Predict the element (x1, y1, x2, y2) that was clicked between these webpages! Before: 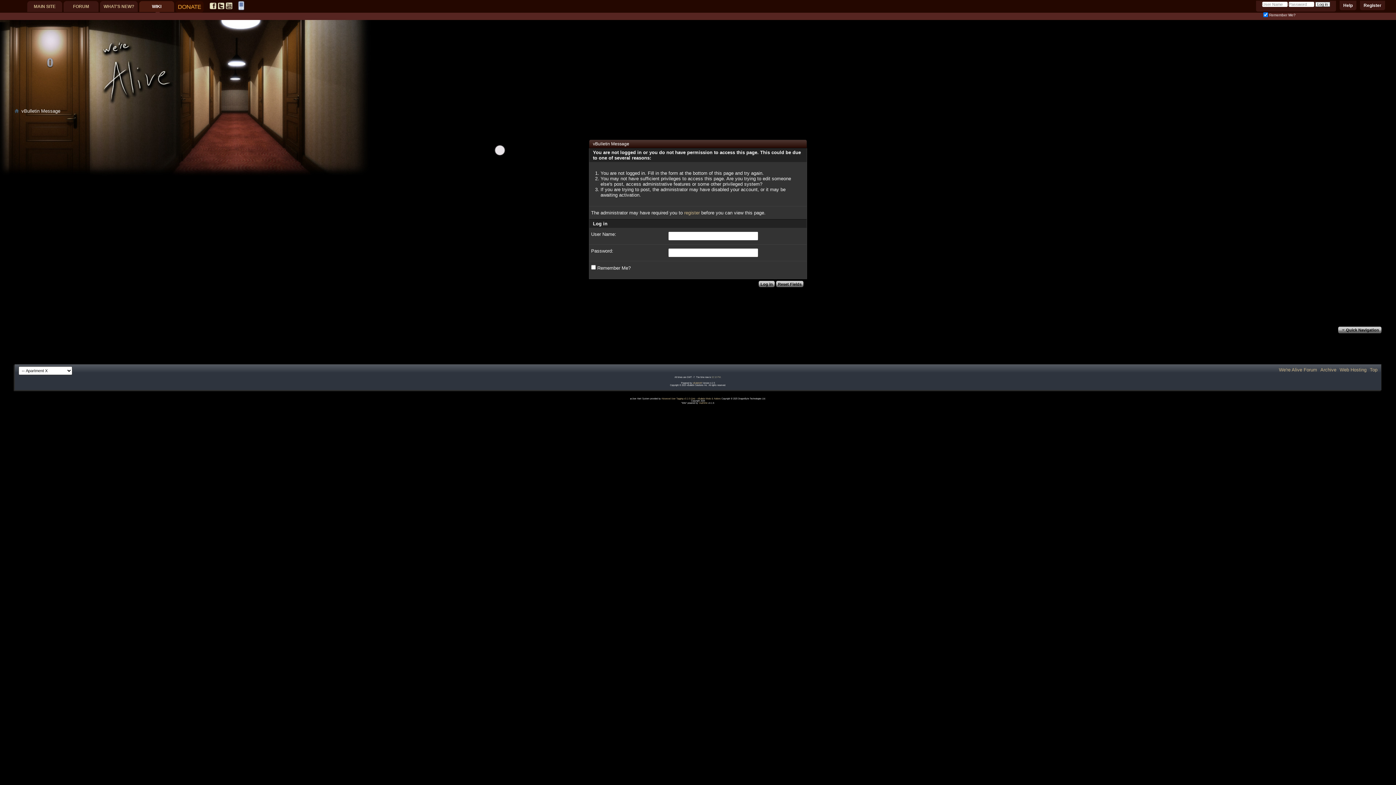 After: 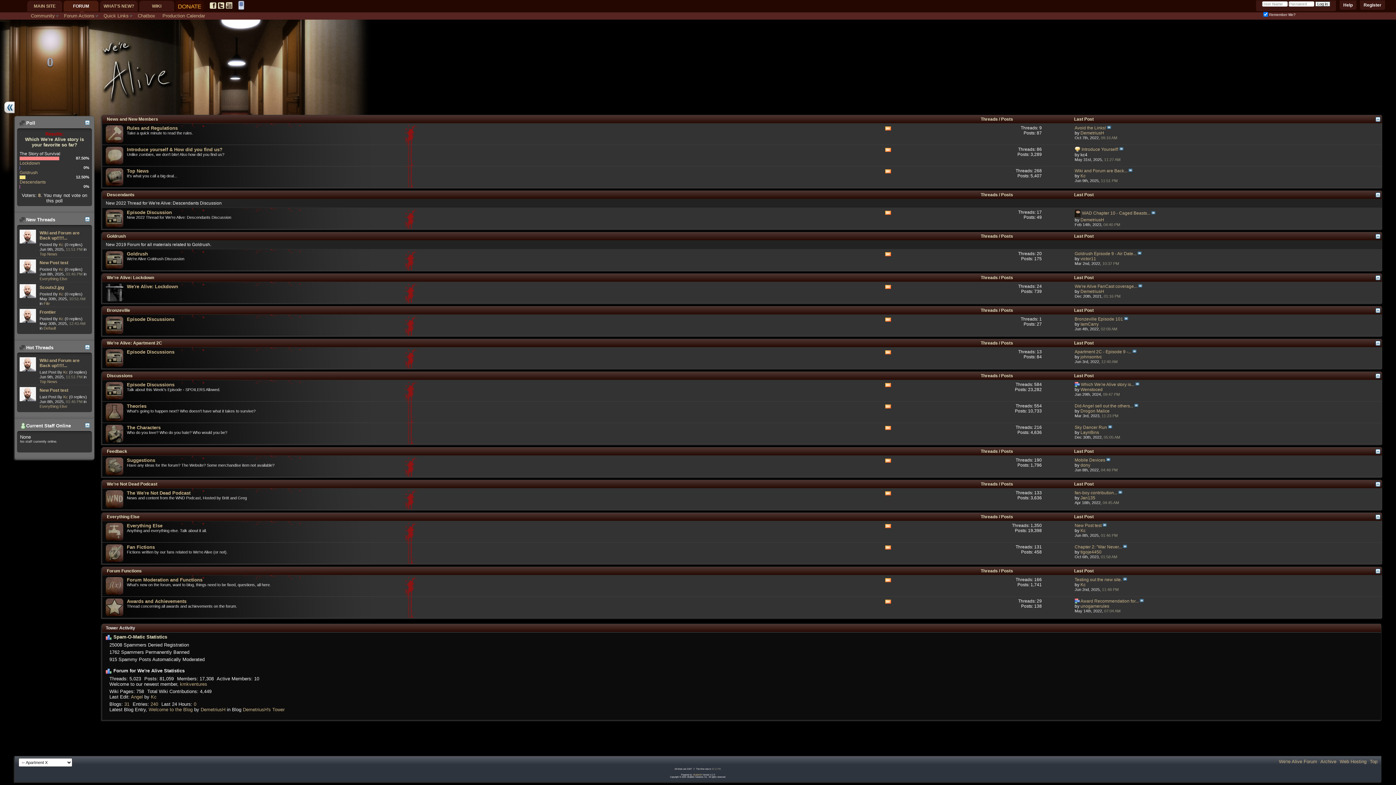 Action: bbox: (14, 108, 18, 114)